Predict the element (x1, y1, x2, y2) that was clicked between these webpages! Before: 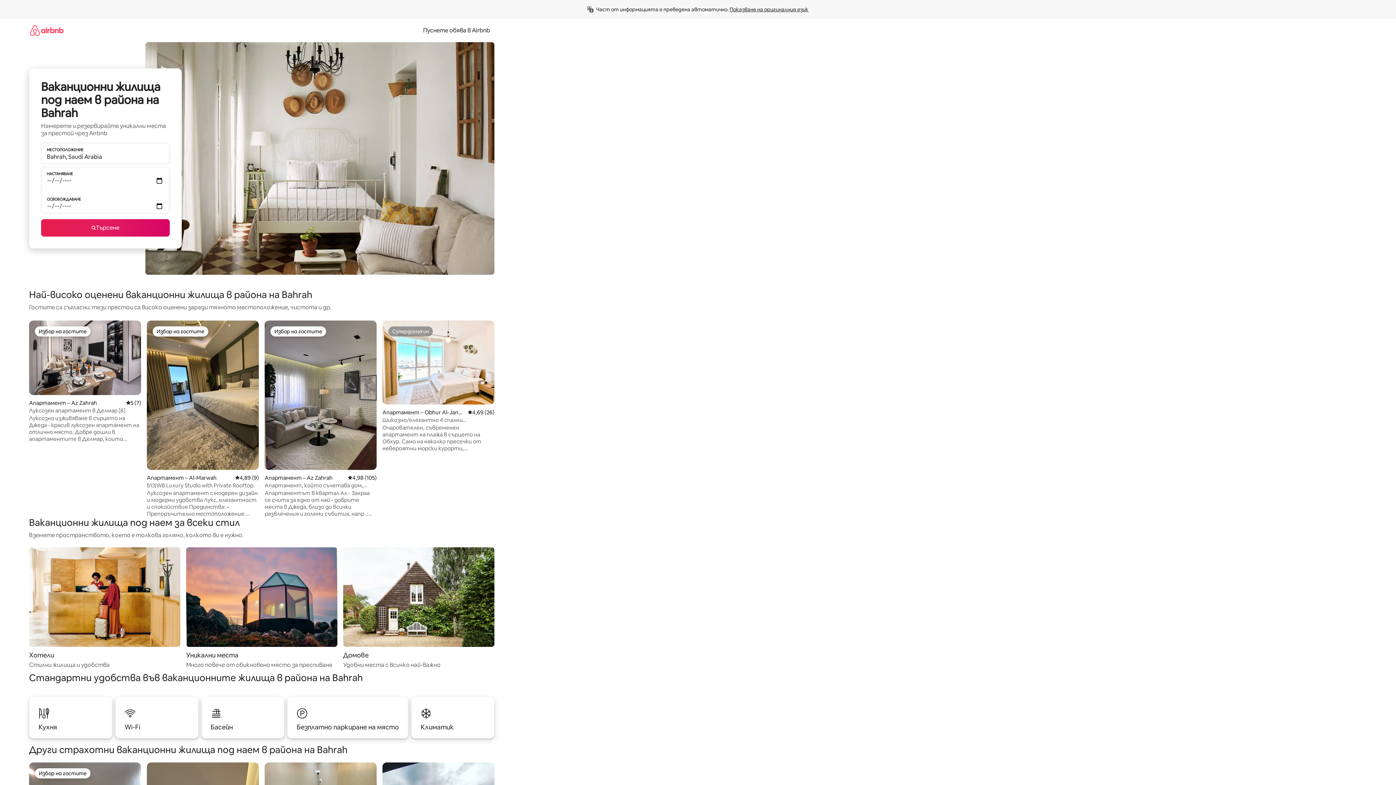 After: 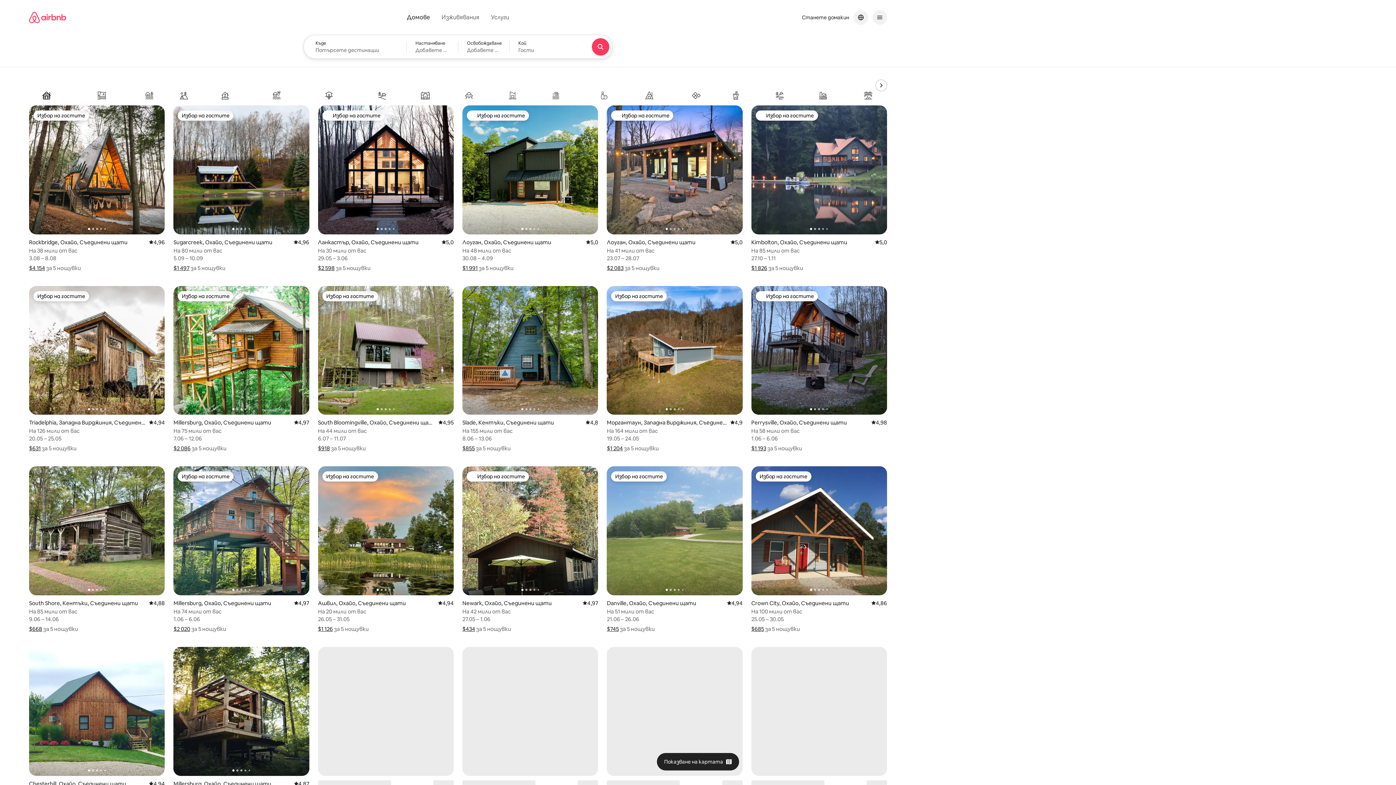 Action: bbox: (29, 18, 63, 41)